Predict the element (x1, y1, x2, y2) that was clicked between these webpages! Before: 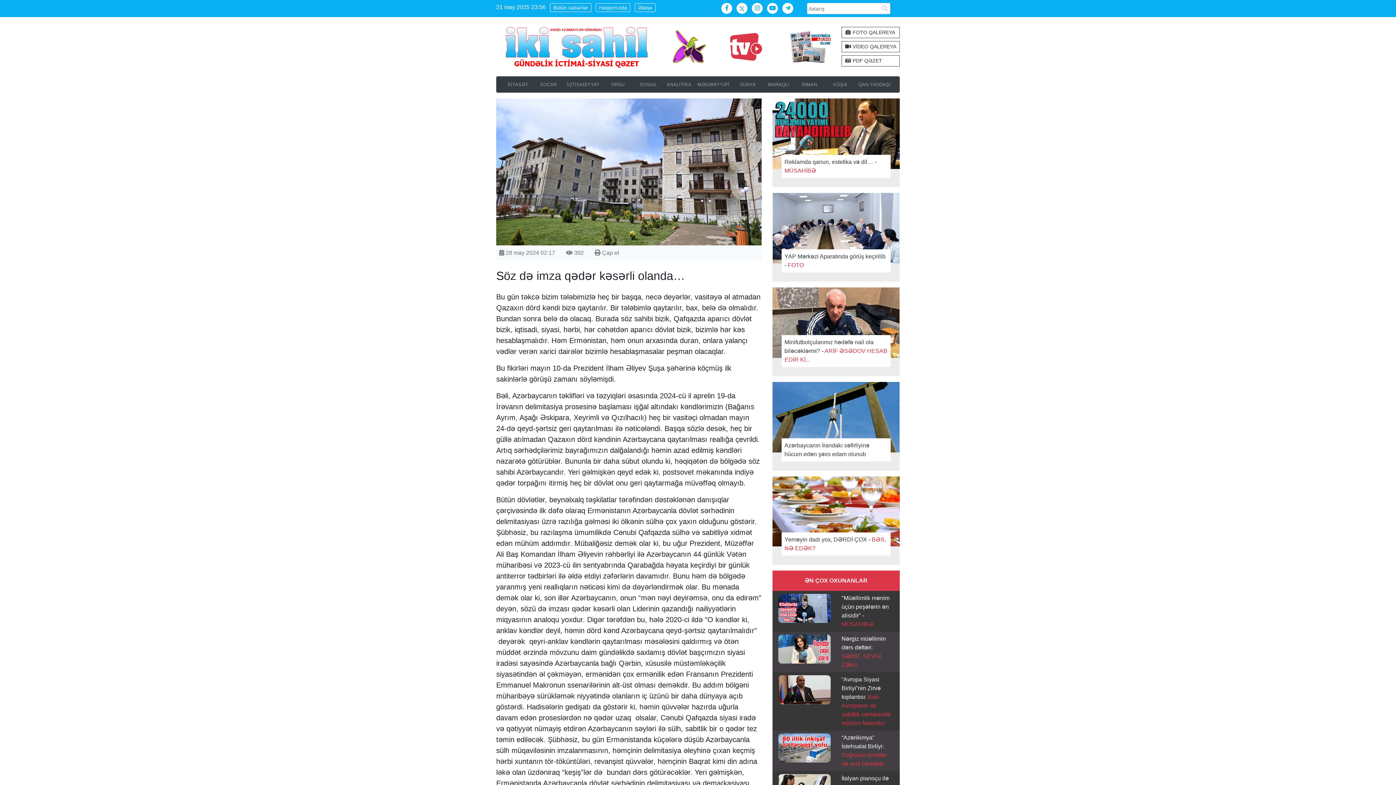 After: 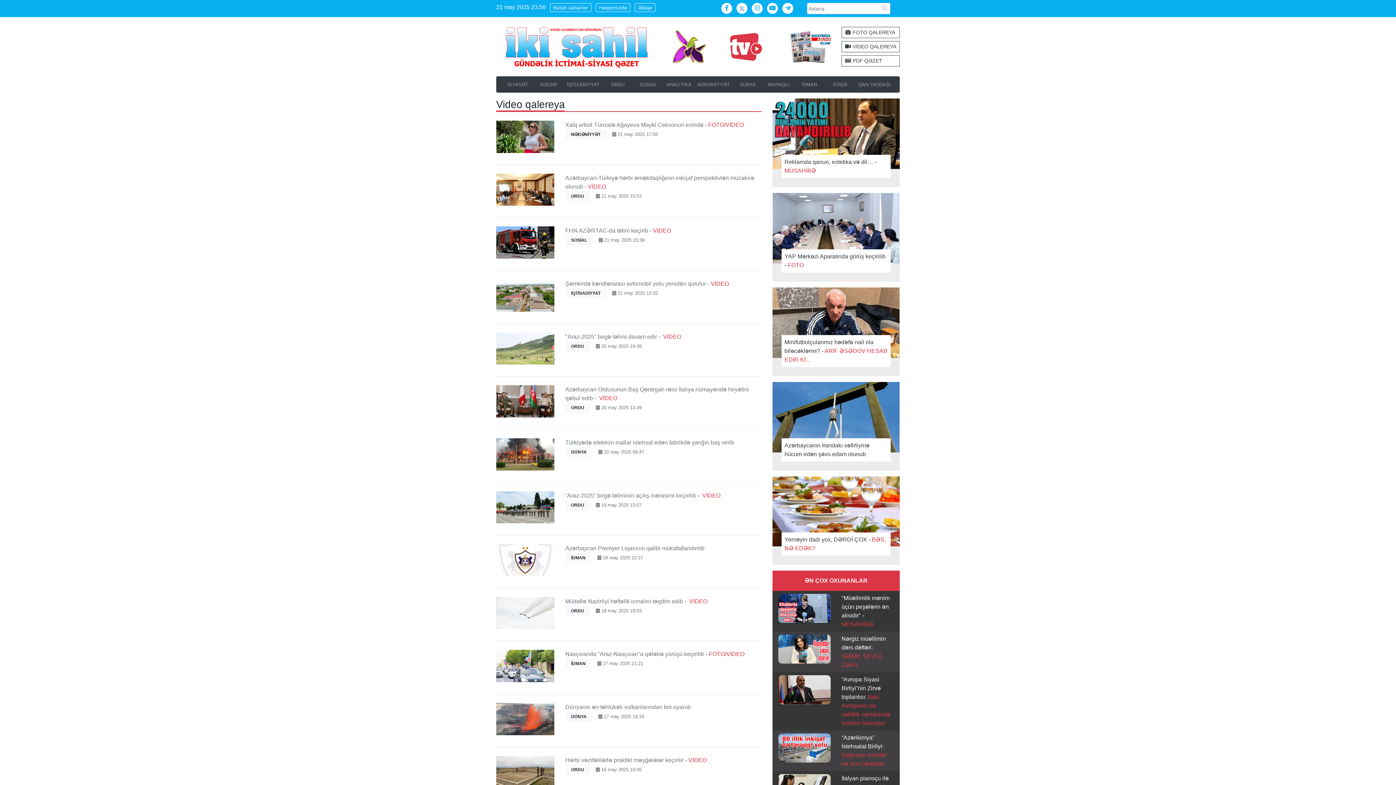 Action: bbox: (841, 41, 899, 52) label:  VİDEO QALEREYA